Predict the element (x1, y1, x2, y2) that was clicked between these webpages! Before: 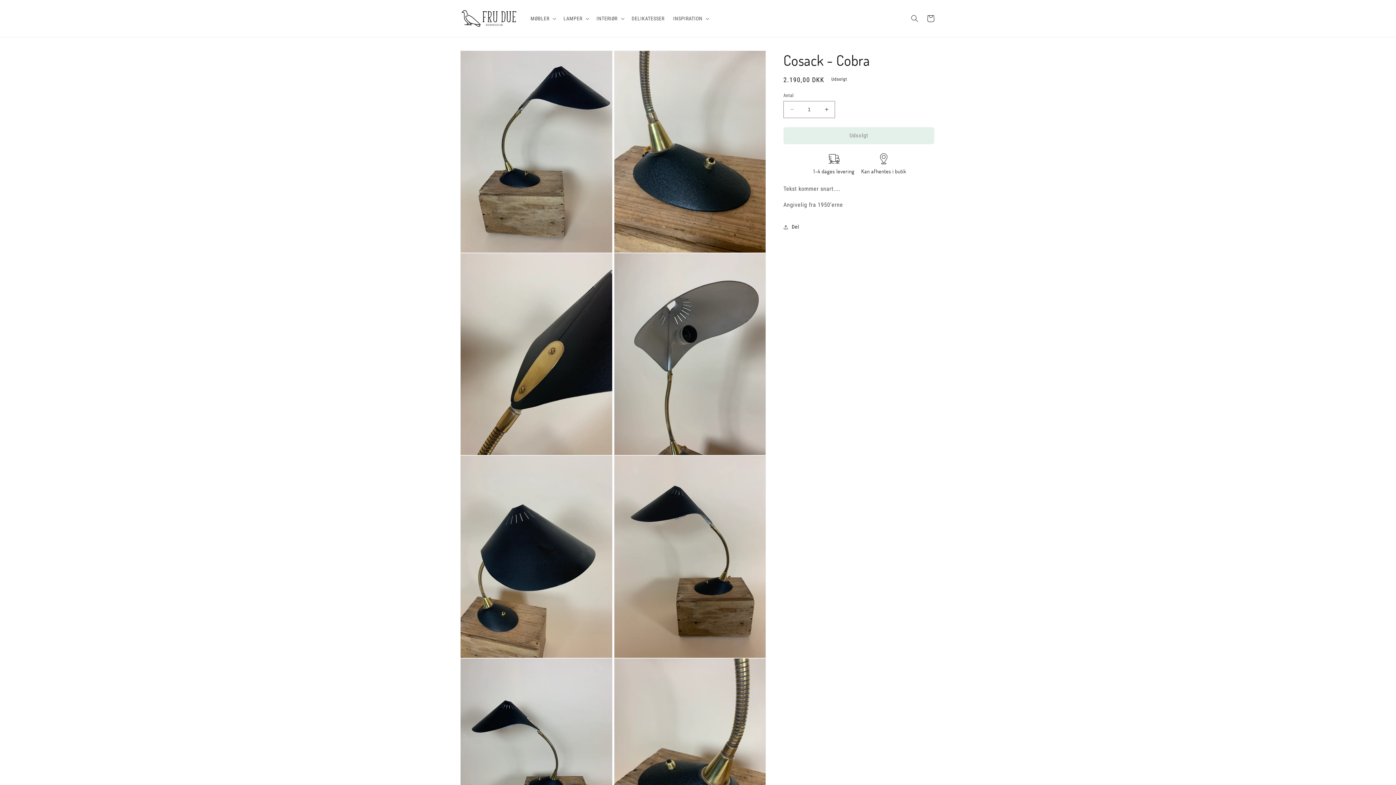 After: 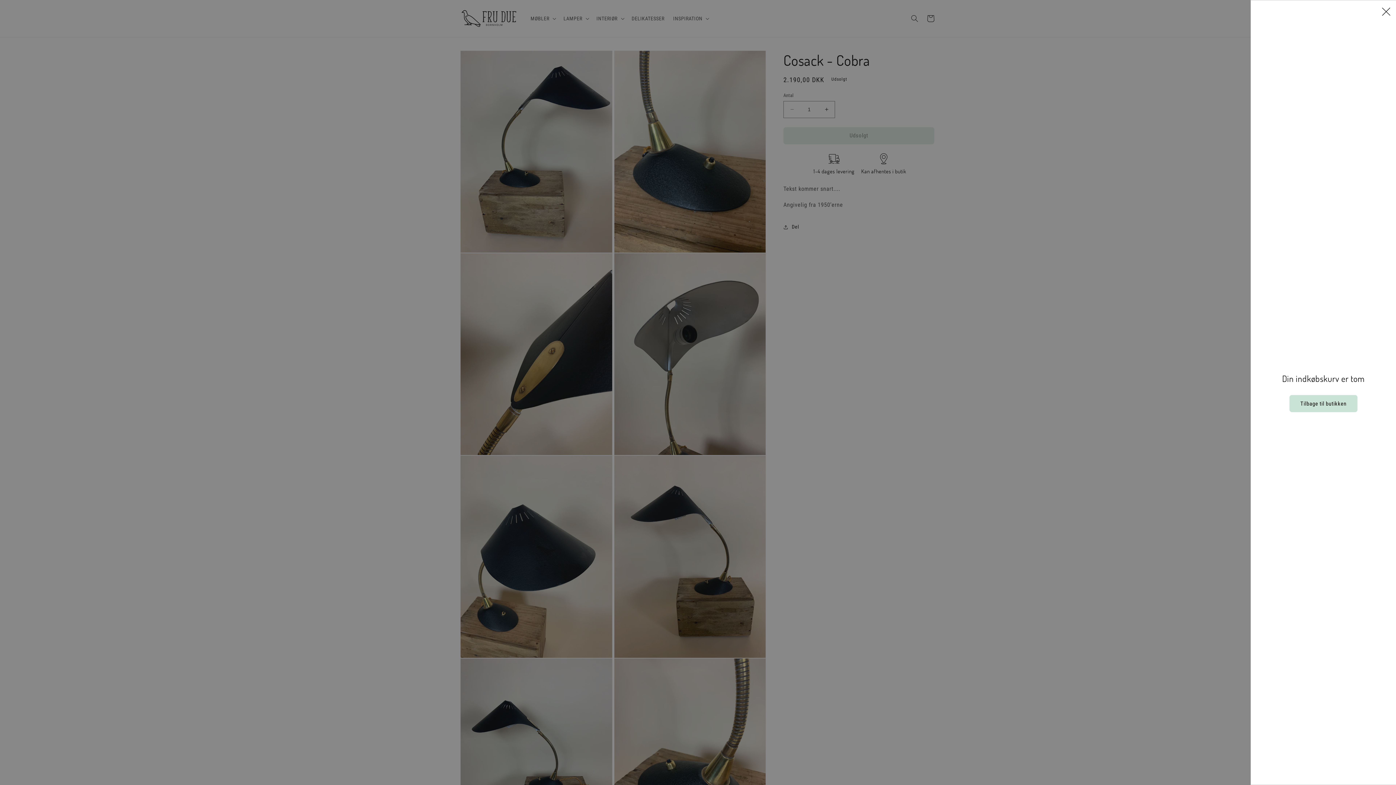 Action: label: Indkøbskurv bbox: (922, 10, 938, 26)